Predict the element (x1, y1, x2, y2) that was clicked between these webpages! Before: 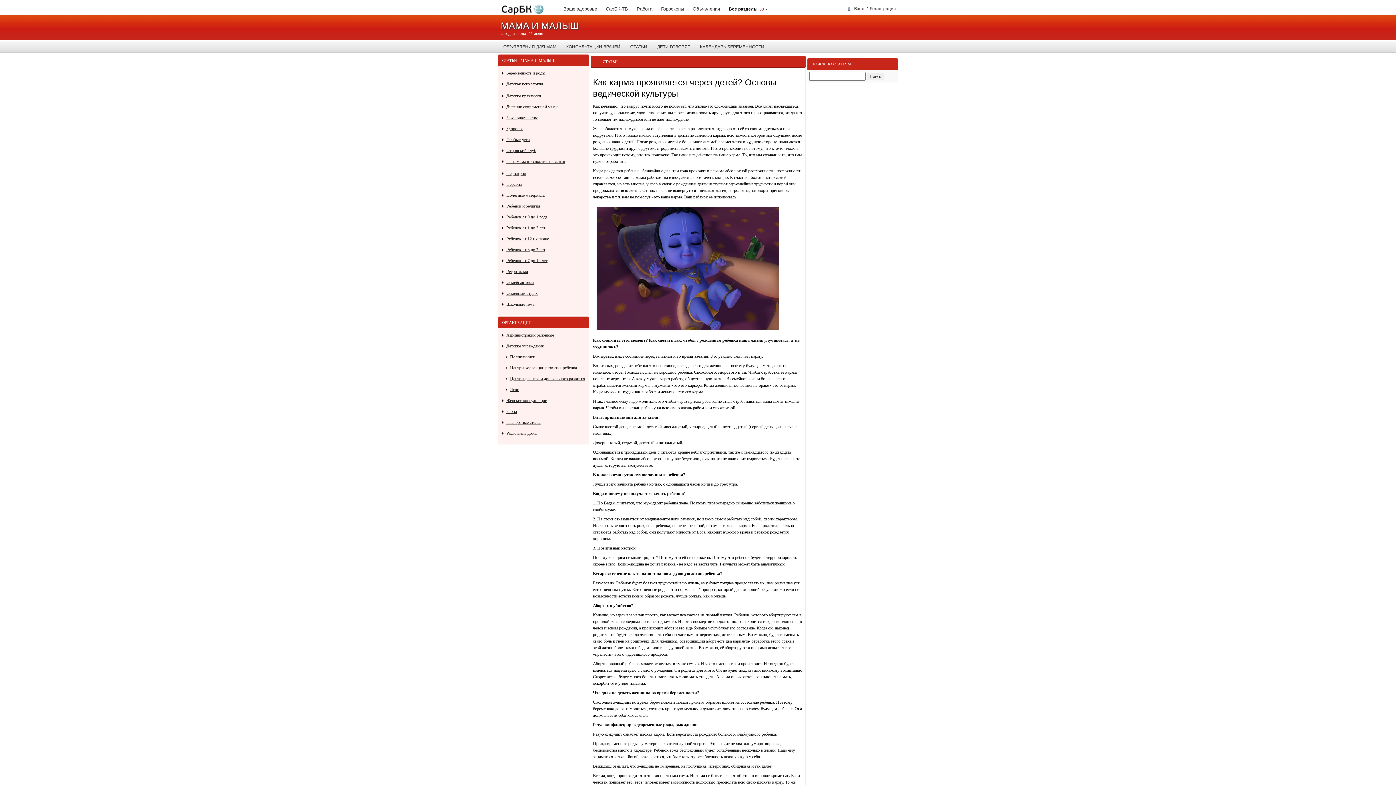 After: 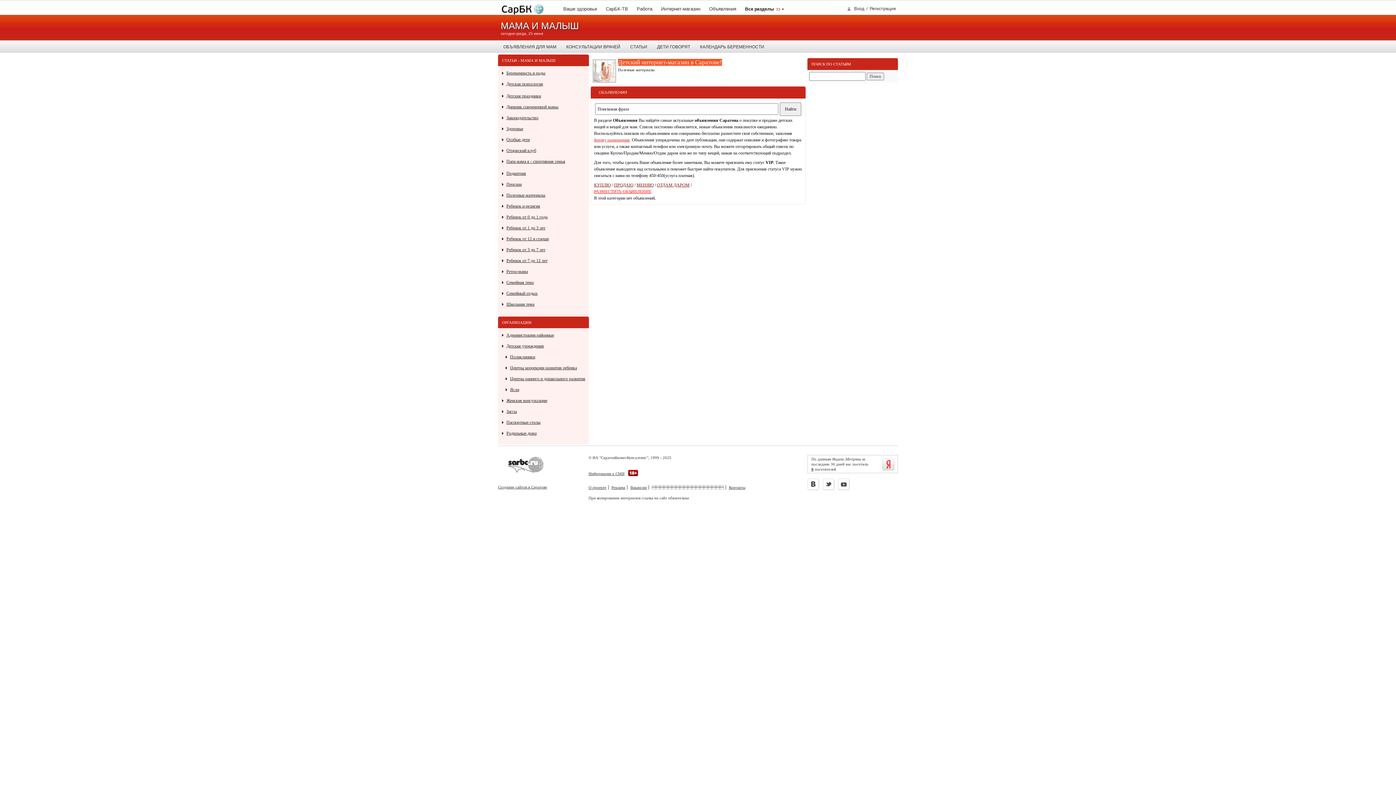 Action: label: ОБЪЯВЛЕНИЯ ДЛЯ МАМ bbox: (503, 43, 556, 50)